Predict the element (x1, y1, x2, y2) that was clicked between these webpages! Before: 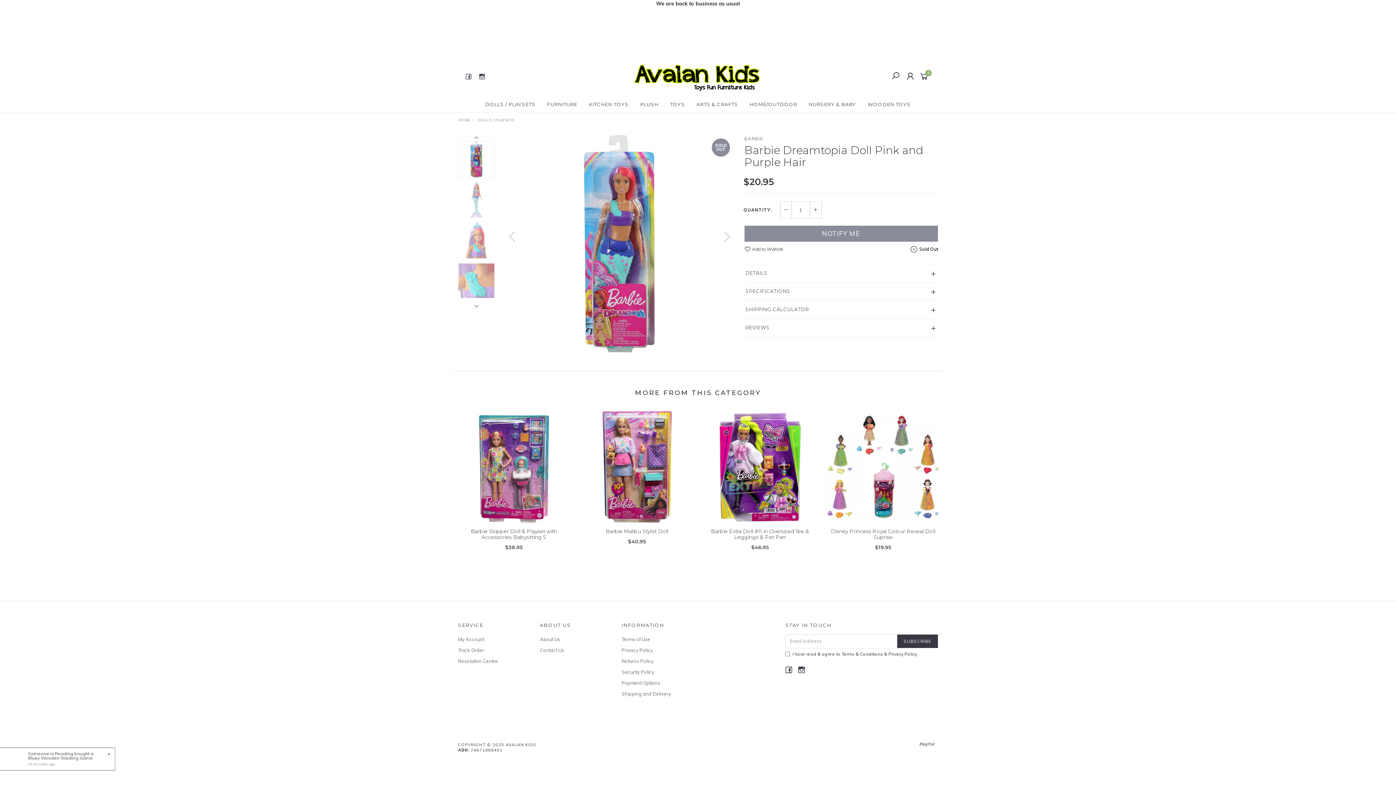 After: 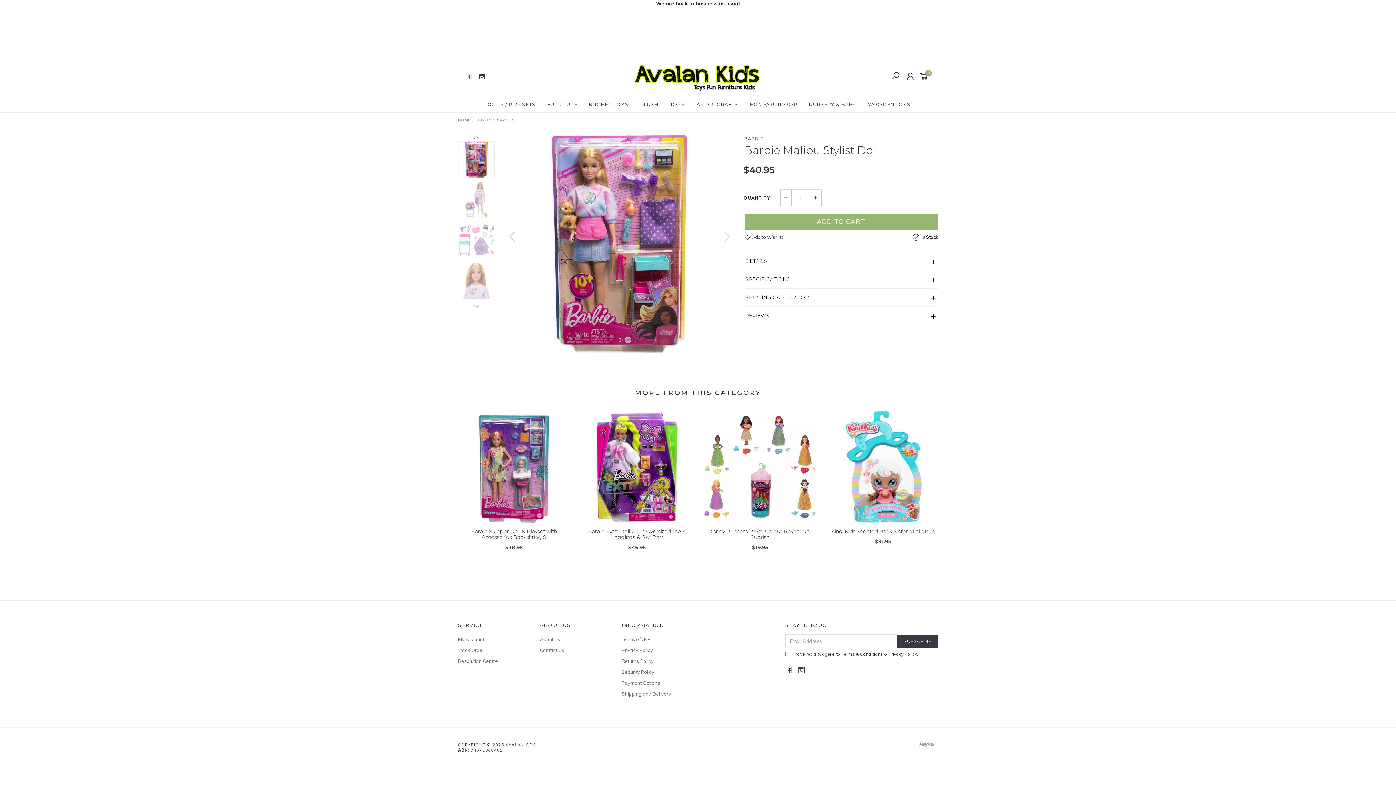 Action: bbox: (581, 411, 693, 523)